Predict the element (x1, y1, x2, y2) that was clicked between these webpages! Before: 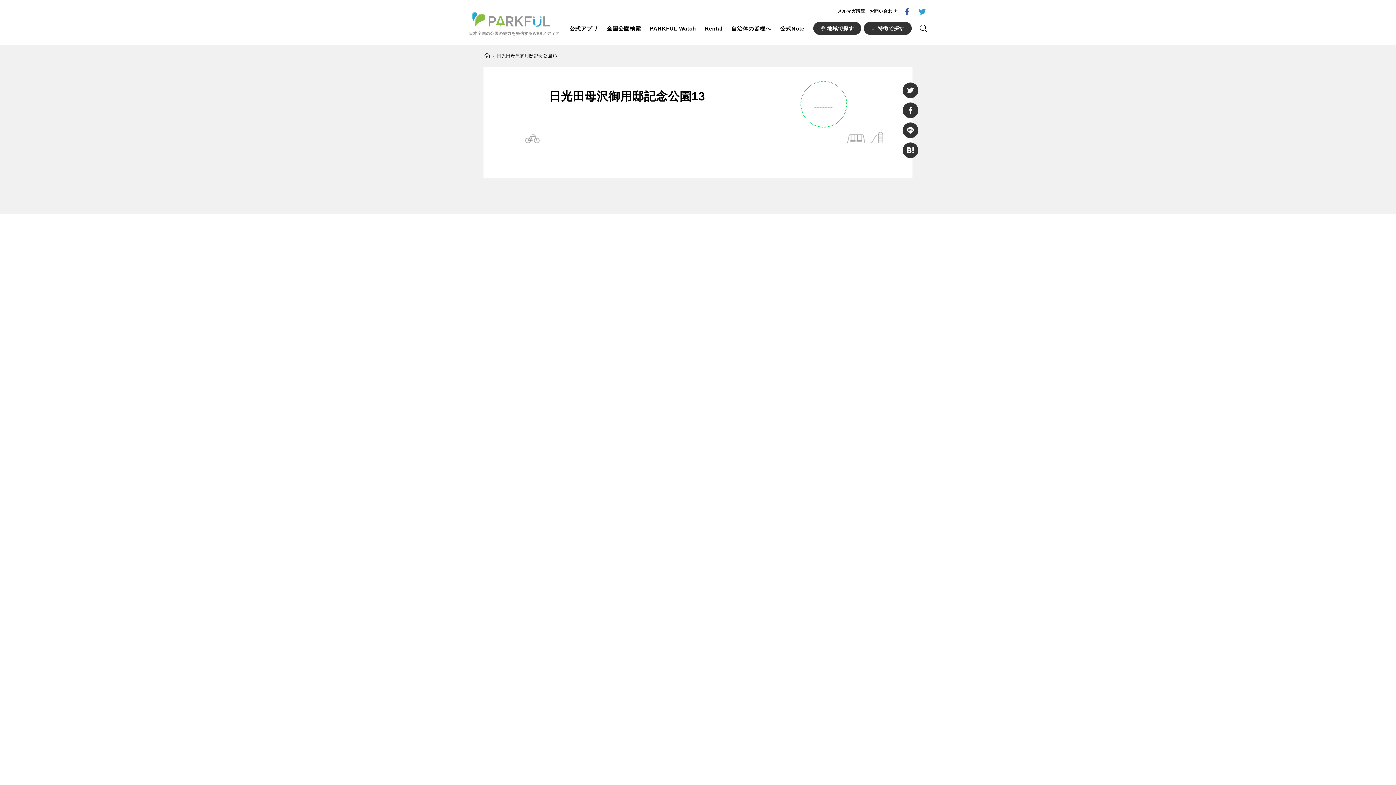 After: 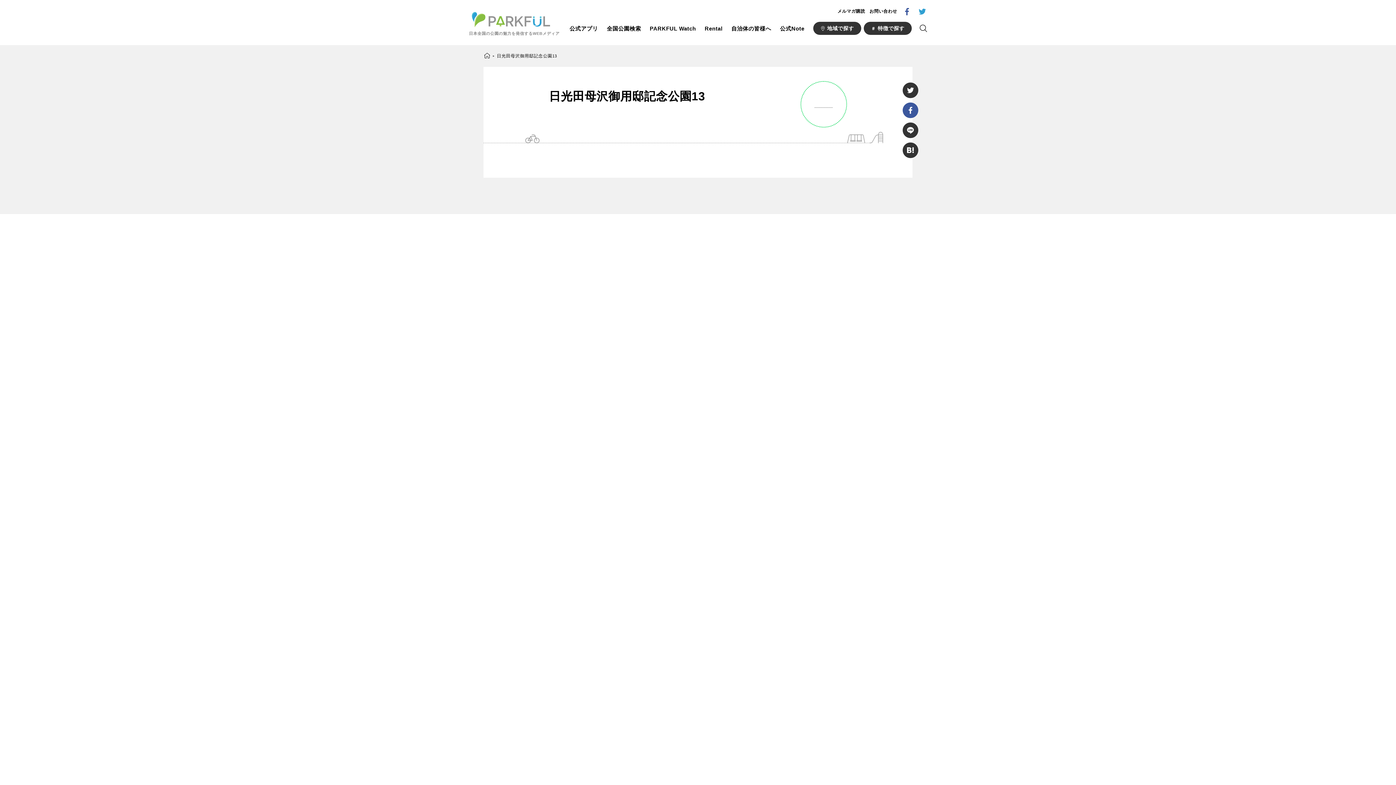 Action: bbox: (902, 102, 918, 118)